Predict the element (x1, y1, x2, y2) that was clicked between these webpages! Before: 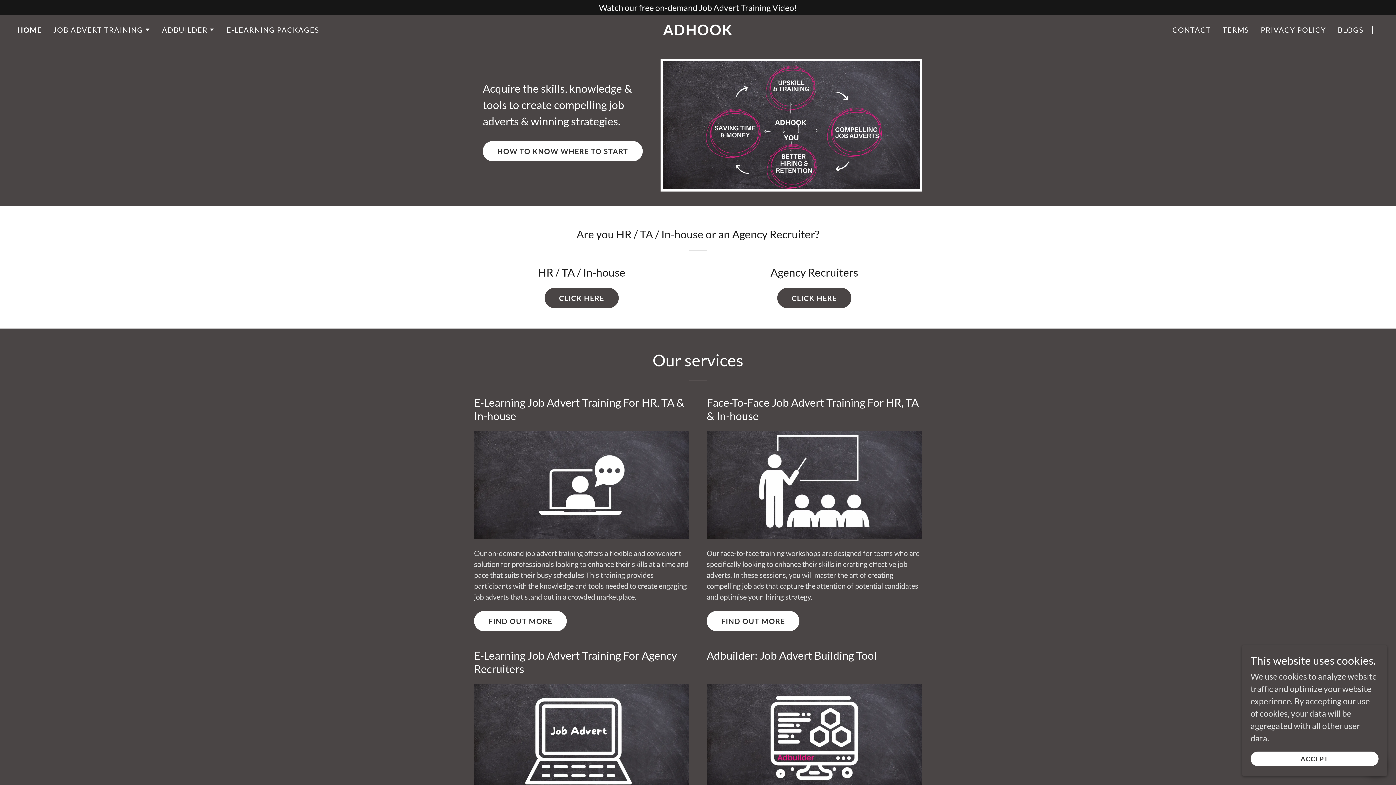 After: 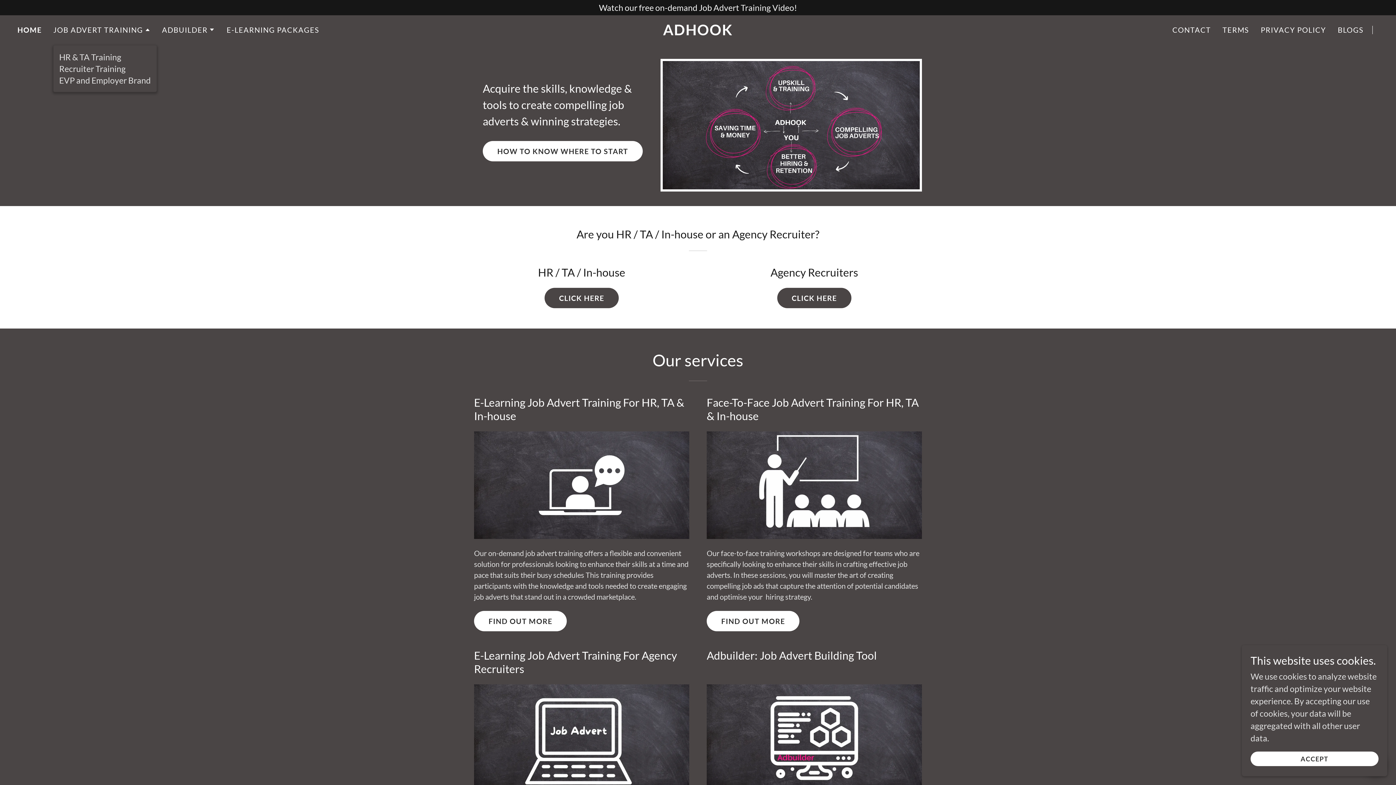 Action: bbox: (53, 25, 150, 34) label: JOB ADVERT TRAINING